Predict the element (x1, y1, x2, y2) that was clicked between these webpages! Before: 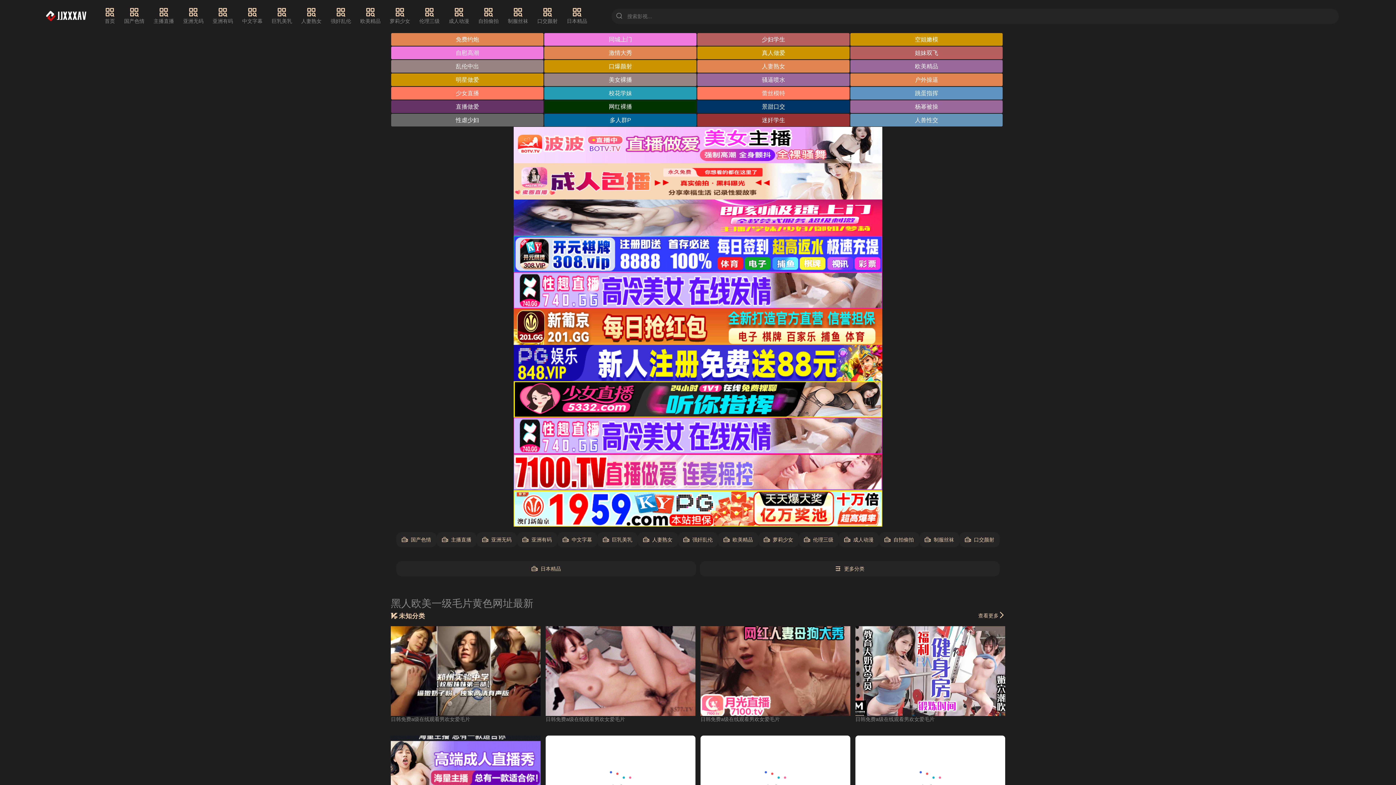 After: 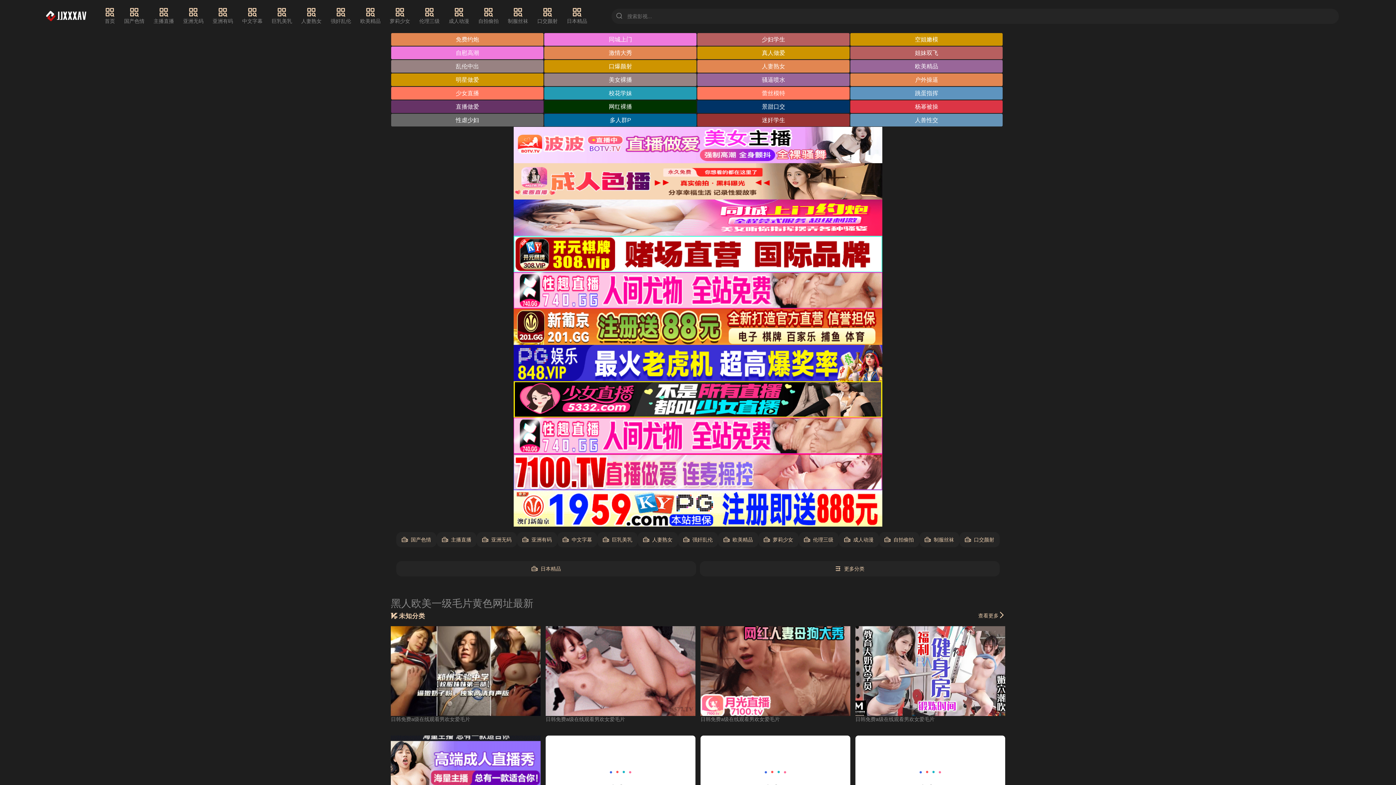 Action: bbox: (850, 100, 1003, 113) label: 杨幂被操